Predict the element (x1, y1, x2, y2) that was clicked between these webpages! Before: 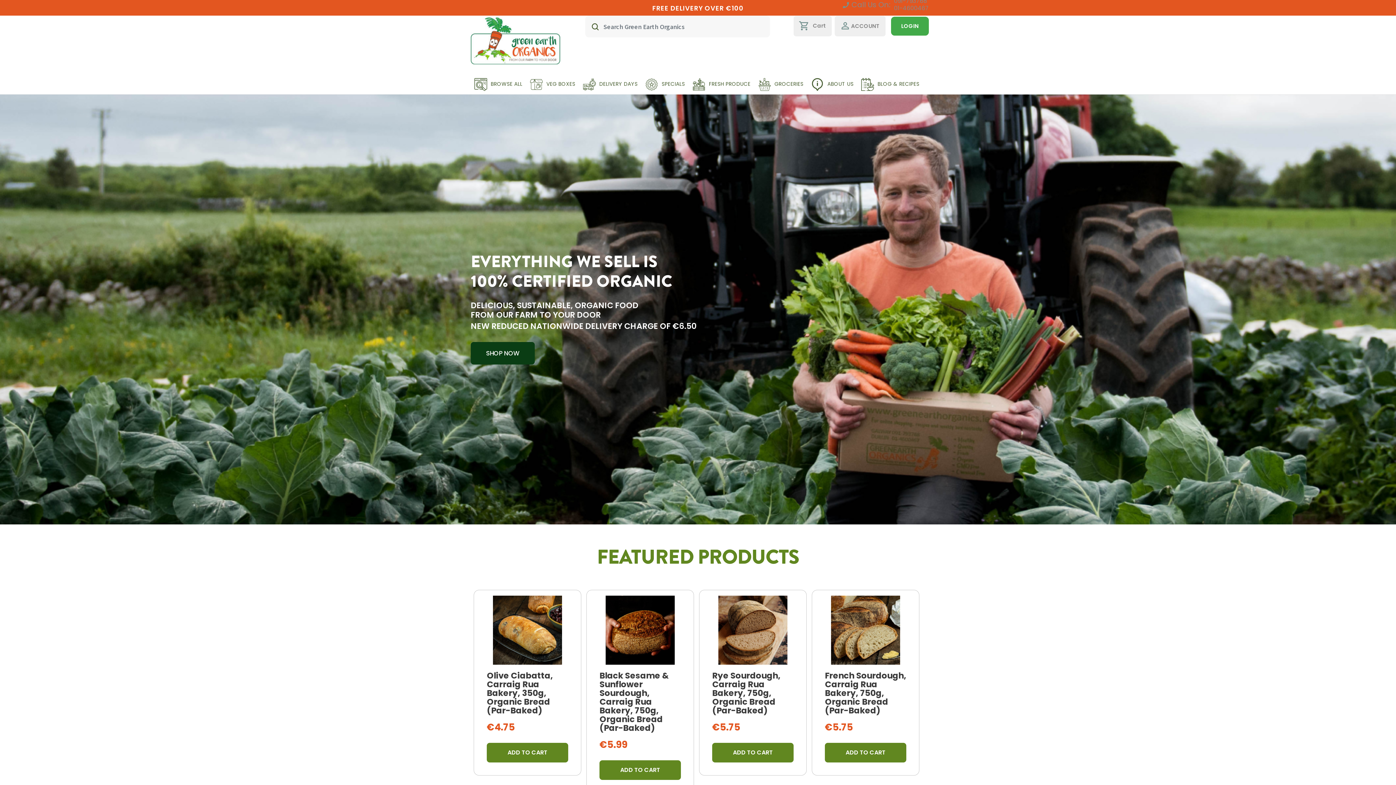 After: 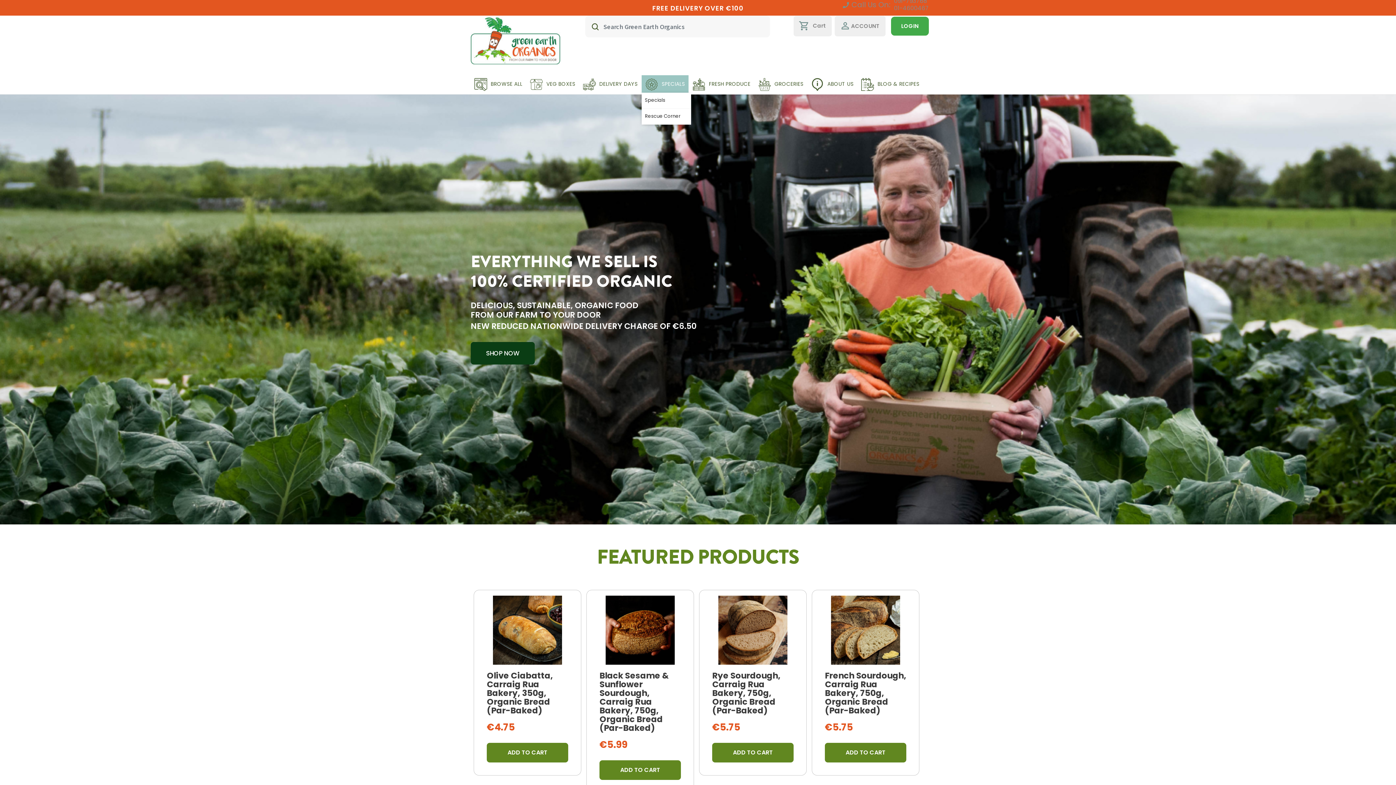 Action: bbox: (641, 75, 688, 92) label: SPECIALS